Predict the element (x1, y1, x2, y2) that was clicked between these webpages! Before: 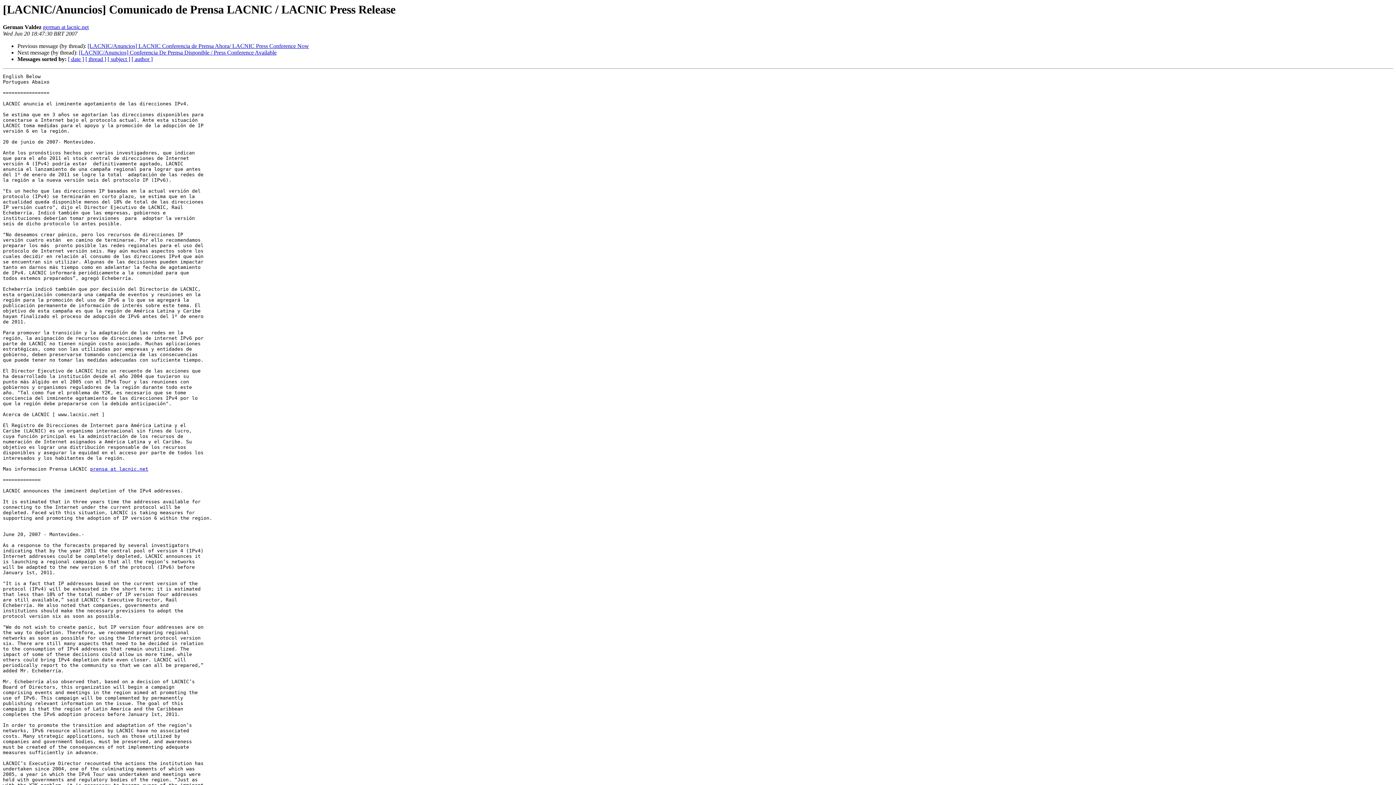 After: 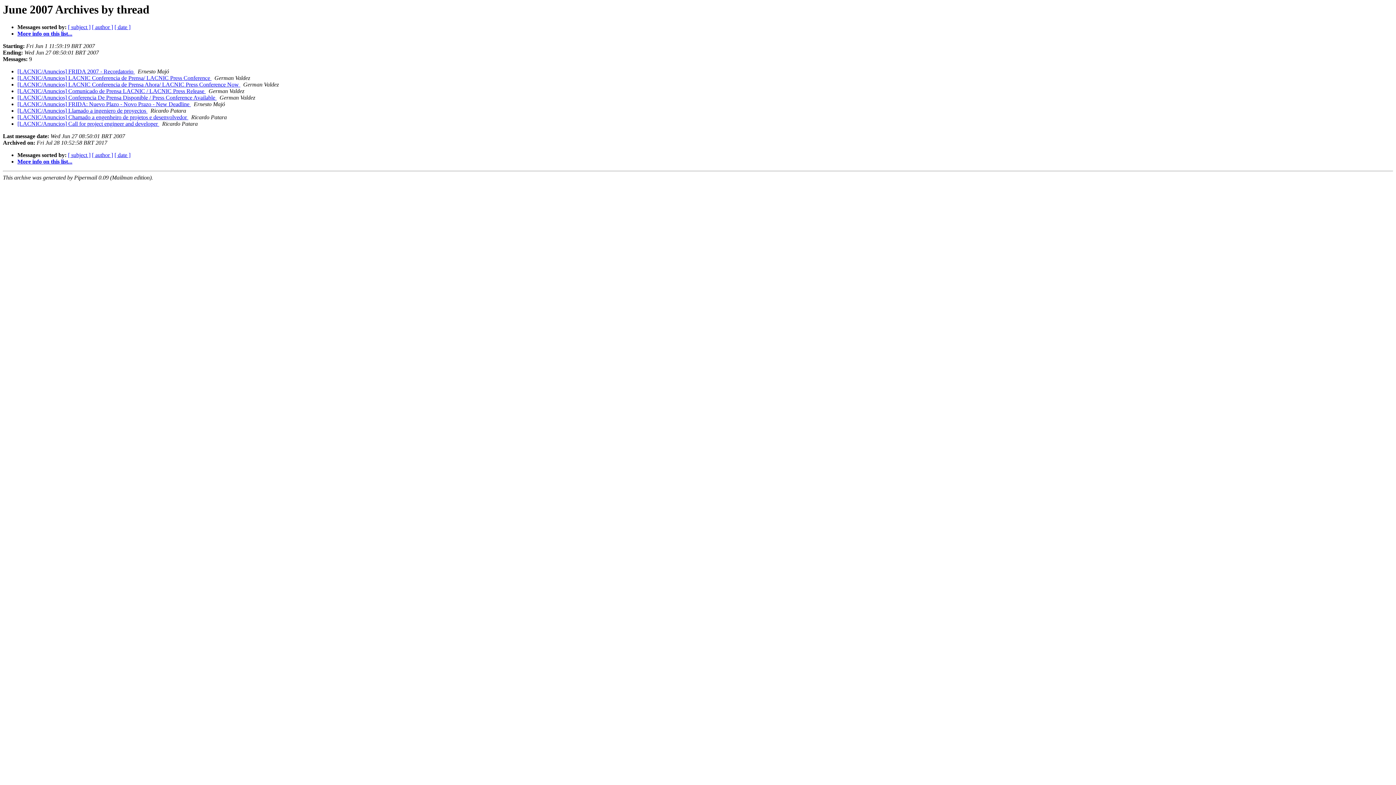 Action: bbox: (85, 56, 106, 62) label: [ thread ]